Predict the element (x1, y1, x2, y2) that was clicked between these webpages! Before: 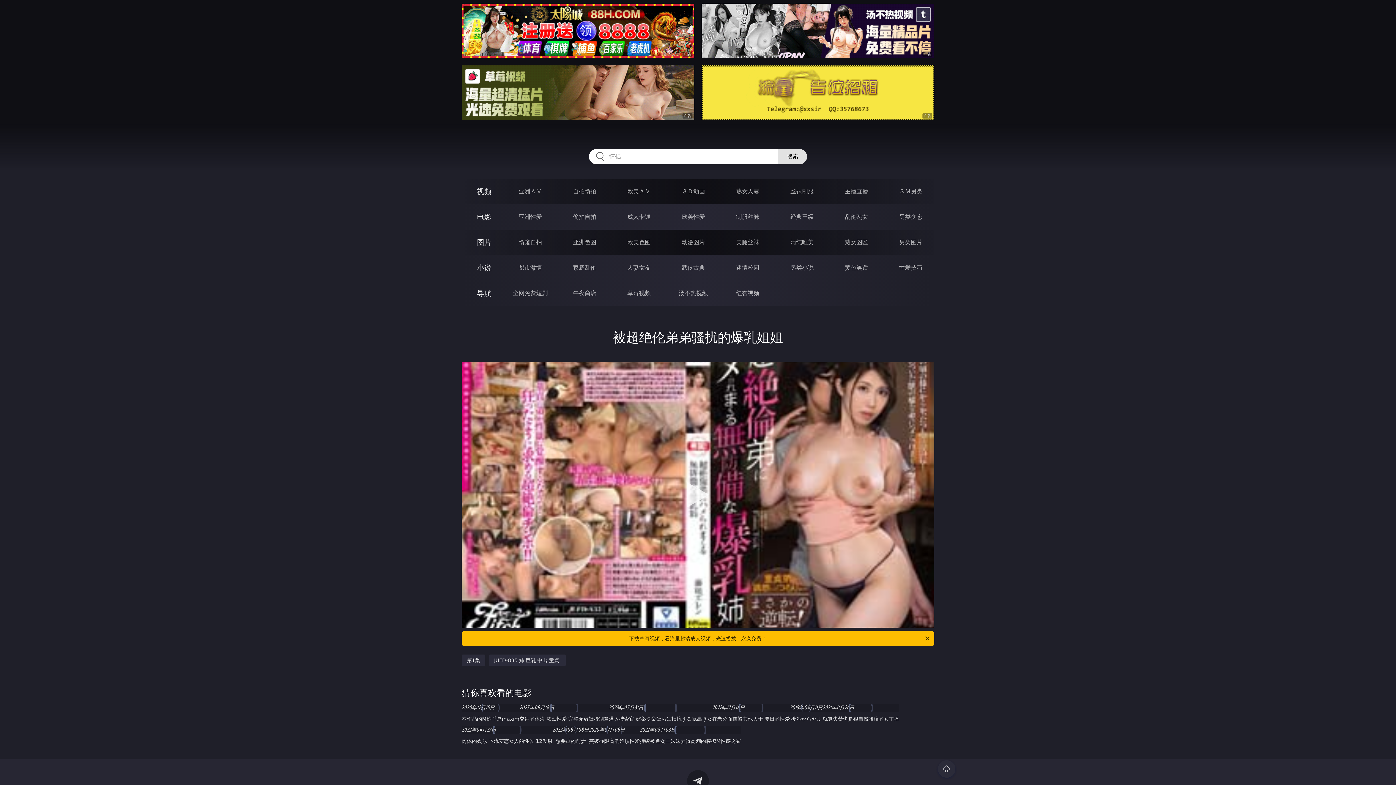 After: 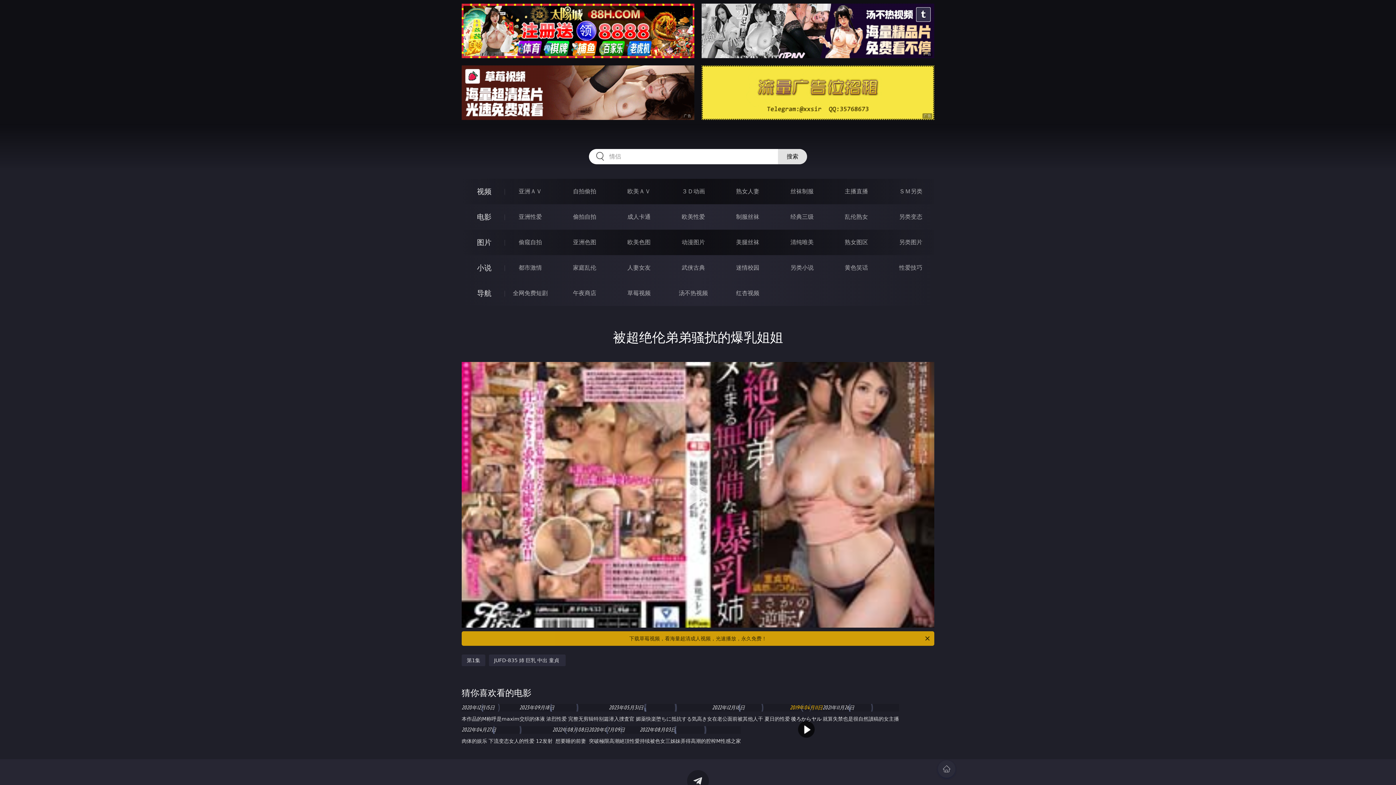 Action: label: 2019年04月11日 bbox: (790, 704, 822, 712)